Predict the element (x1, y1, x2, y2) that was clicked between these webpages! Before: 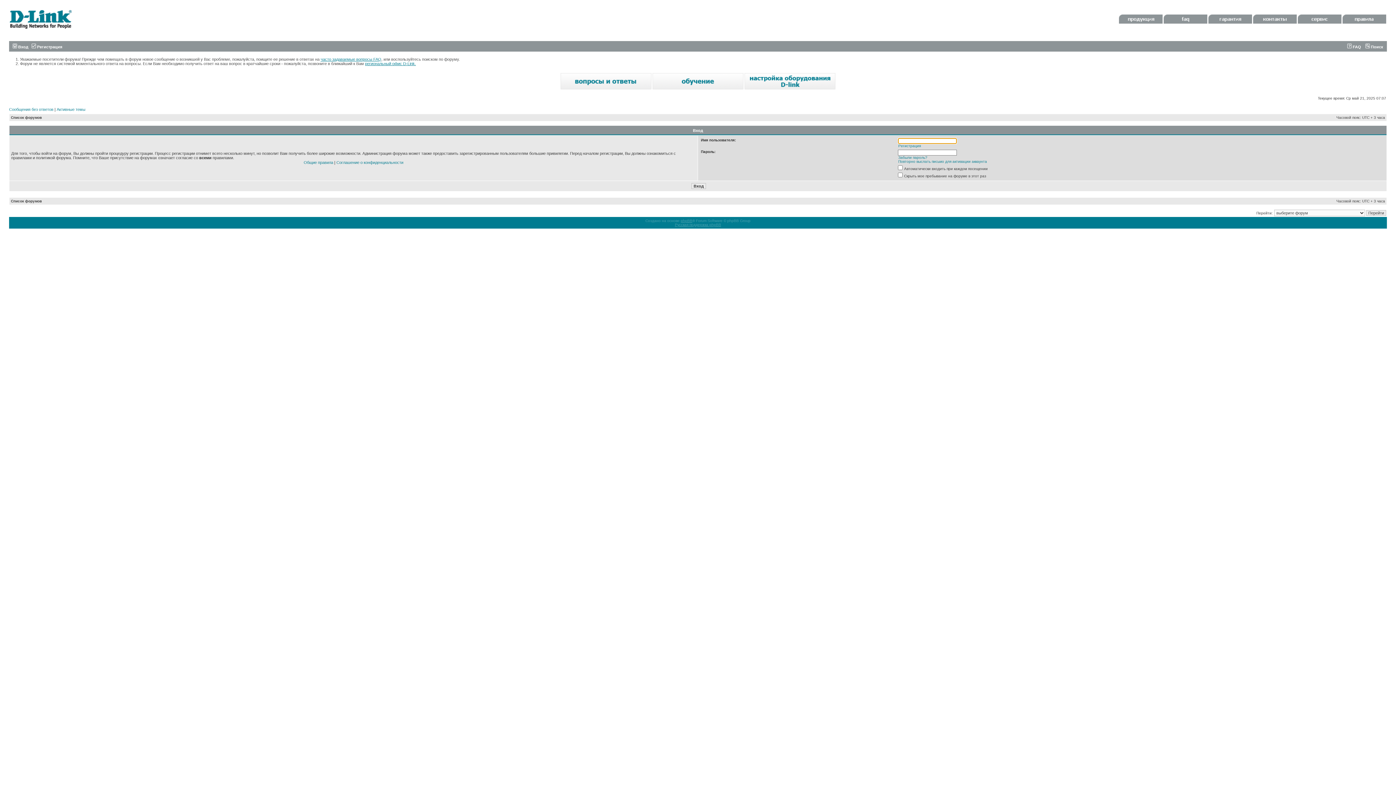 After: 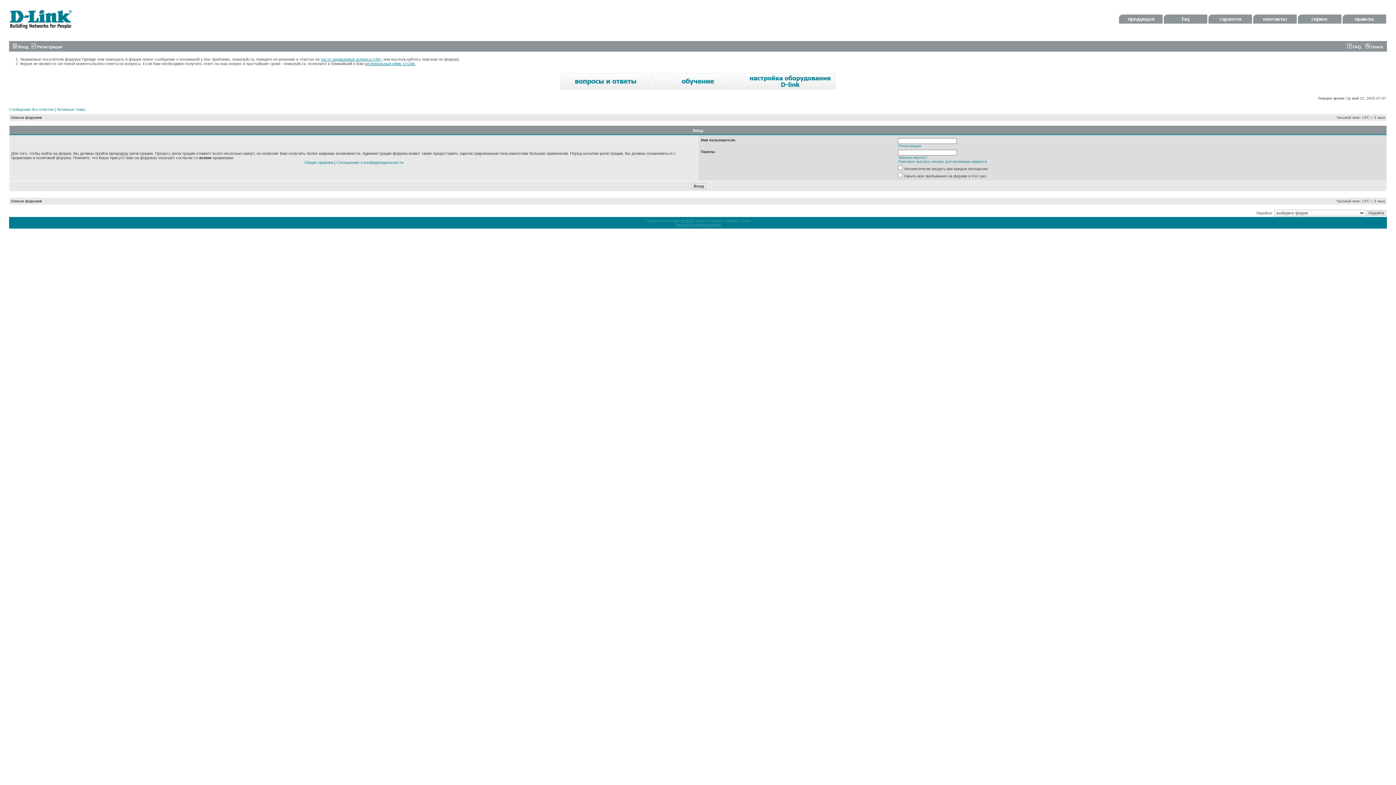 Action: bbox: (1342, 20, 1386, 24)